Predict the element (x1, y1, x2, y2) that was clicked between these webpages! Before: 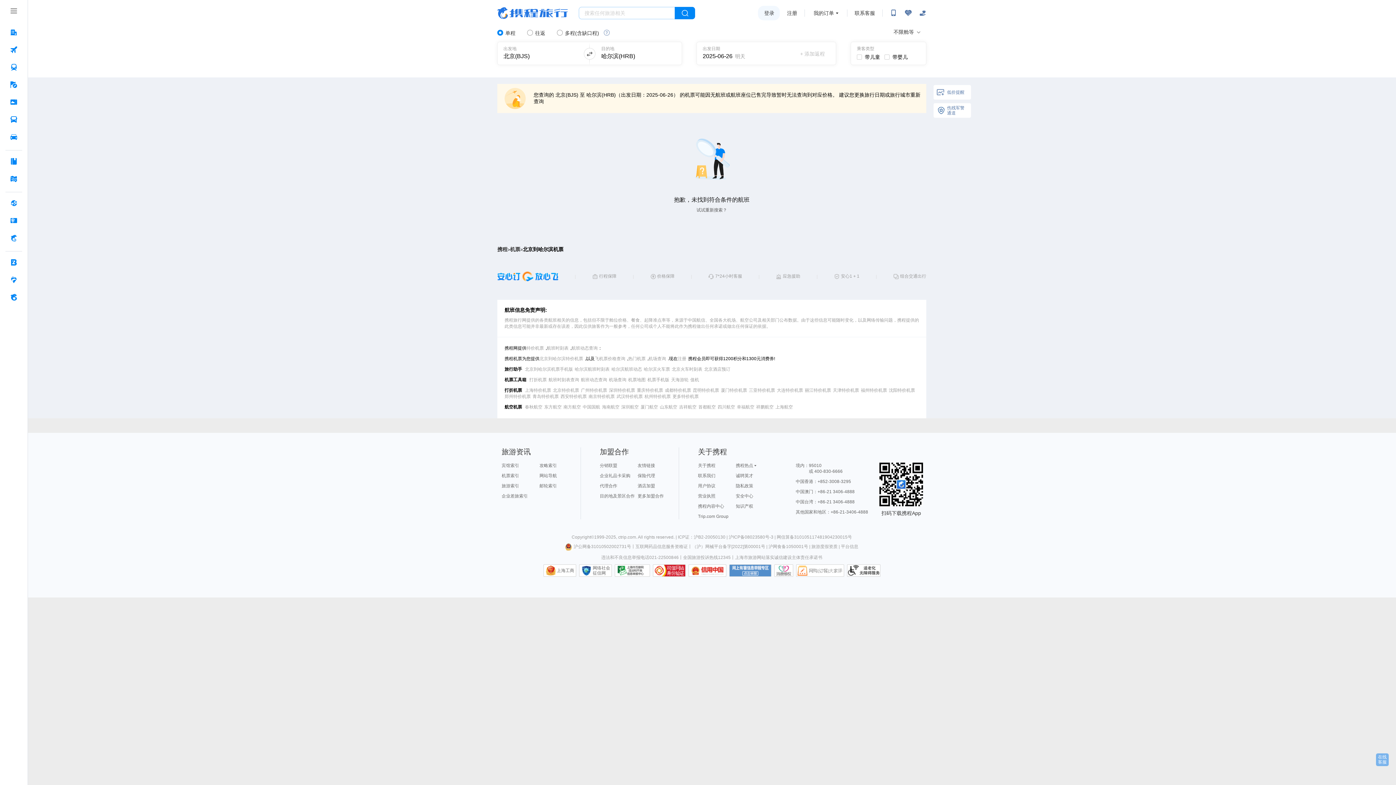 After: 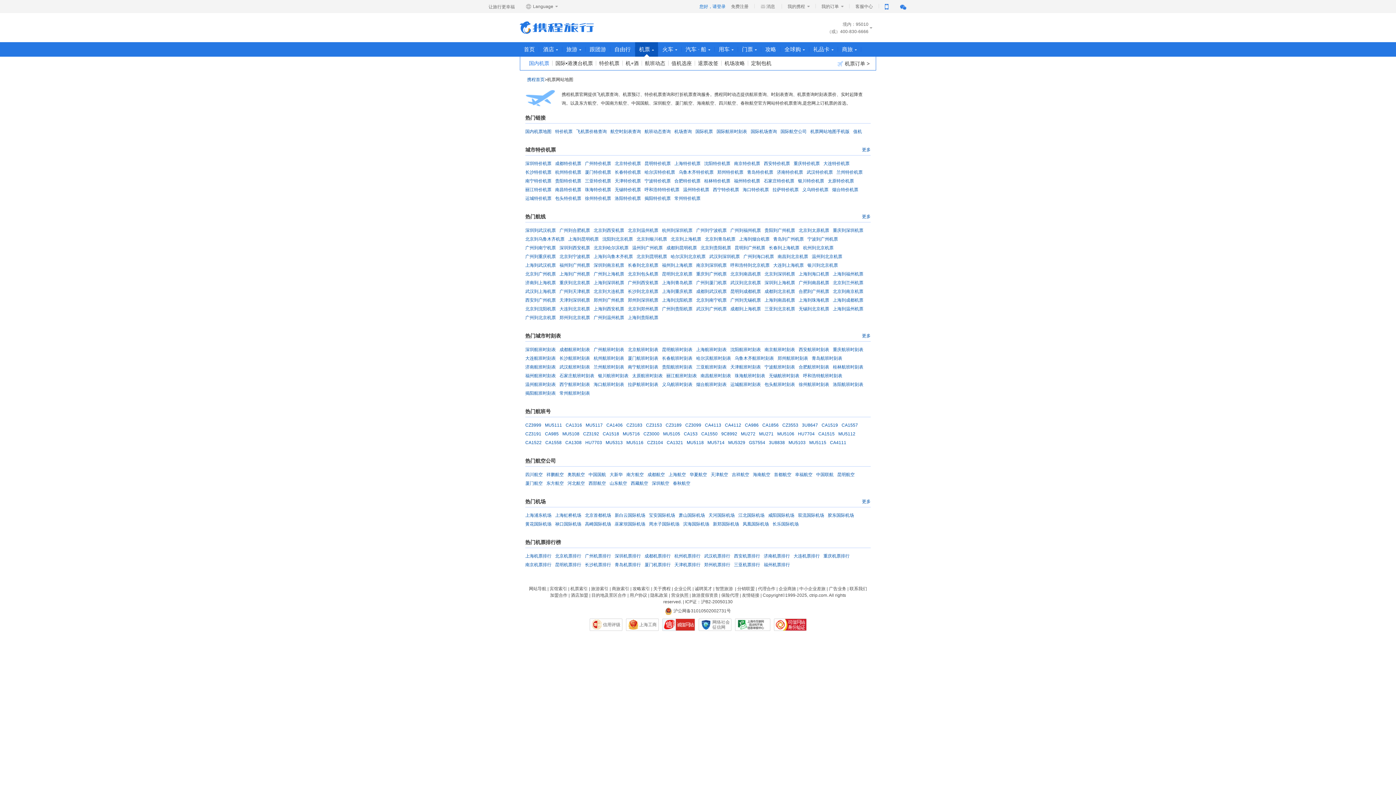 Action: bbox: (628, 377, 645, 382) label: 机票地图